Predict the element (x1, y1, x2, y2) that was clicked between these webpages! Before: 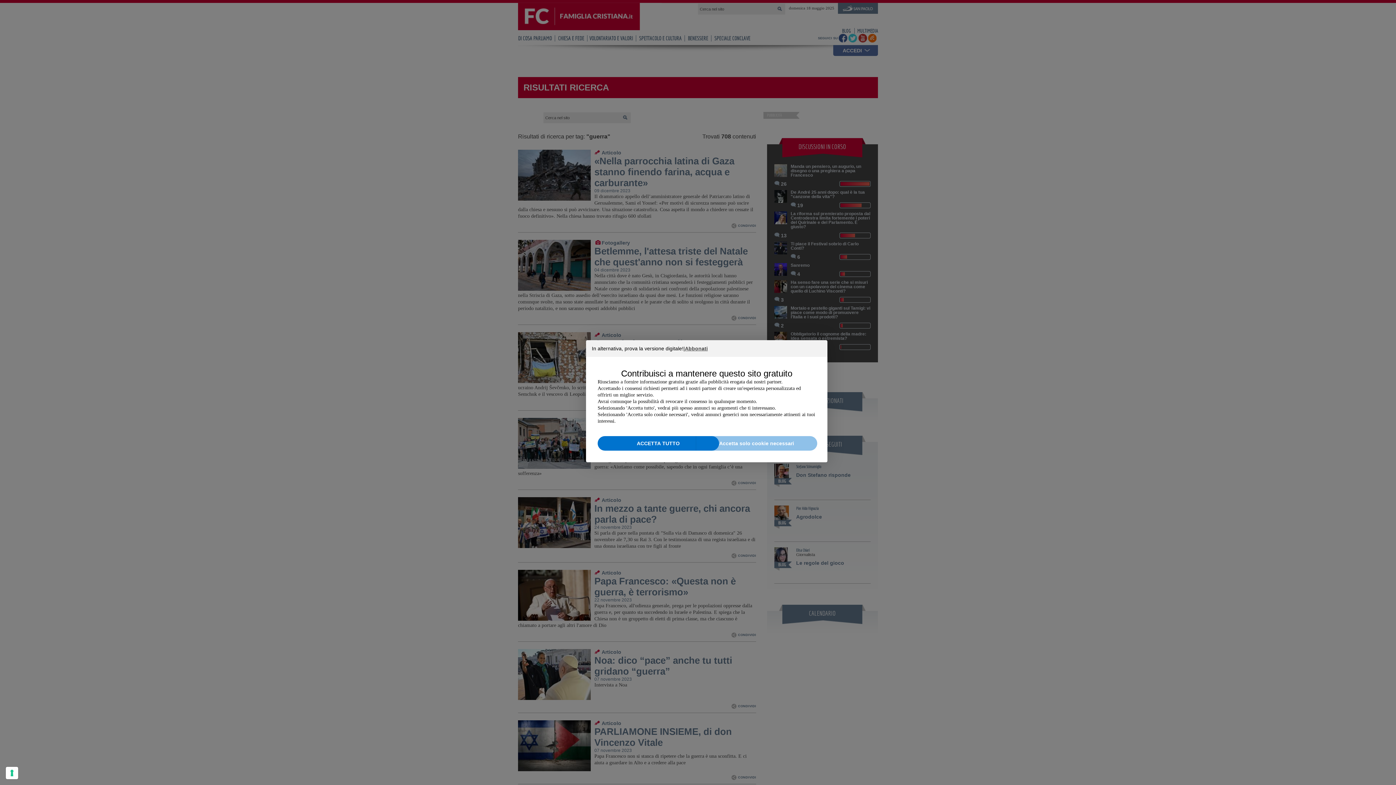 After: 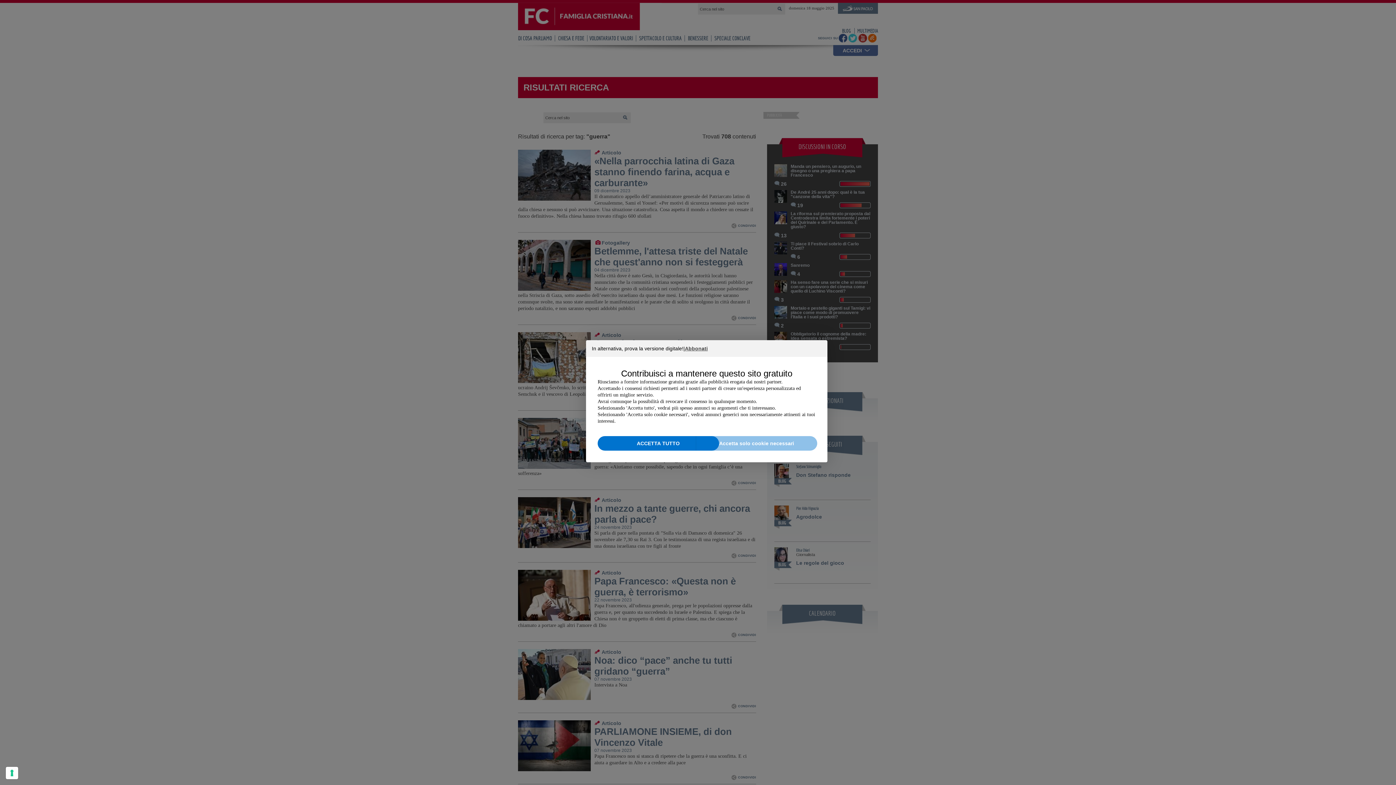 Action: label: ACCETTA TUTTO bbox: (597, 436, 719, 450)